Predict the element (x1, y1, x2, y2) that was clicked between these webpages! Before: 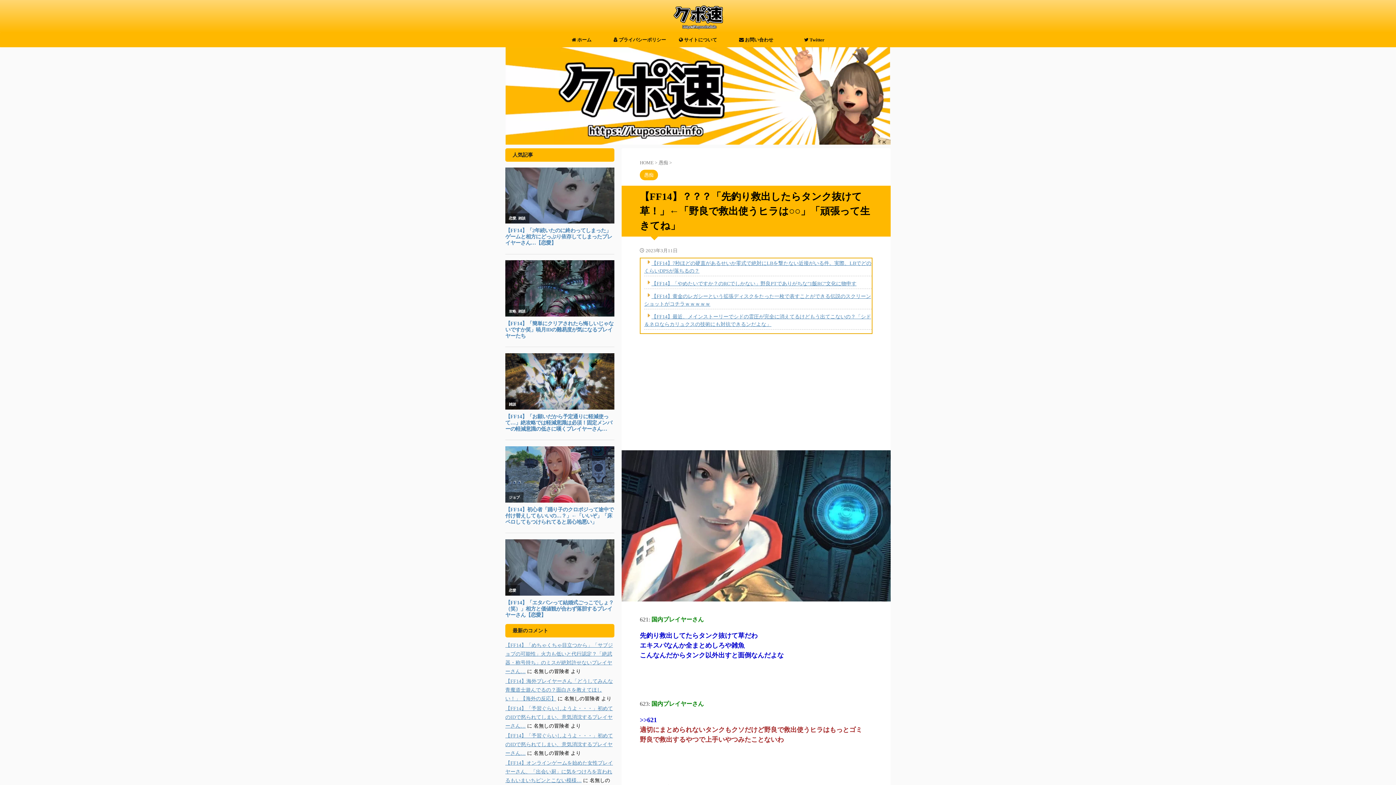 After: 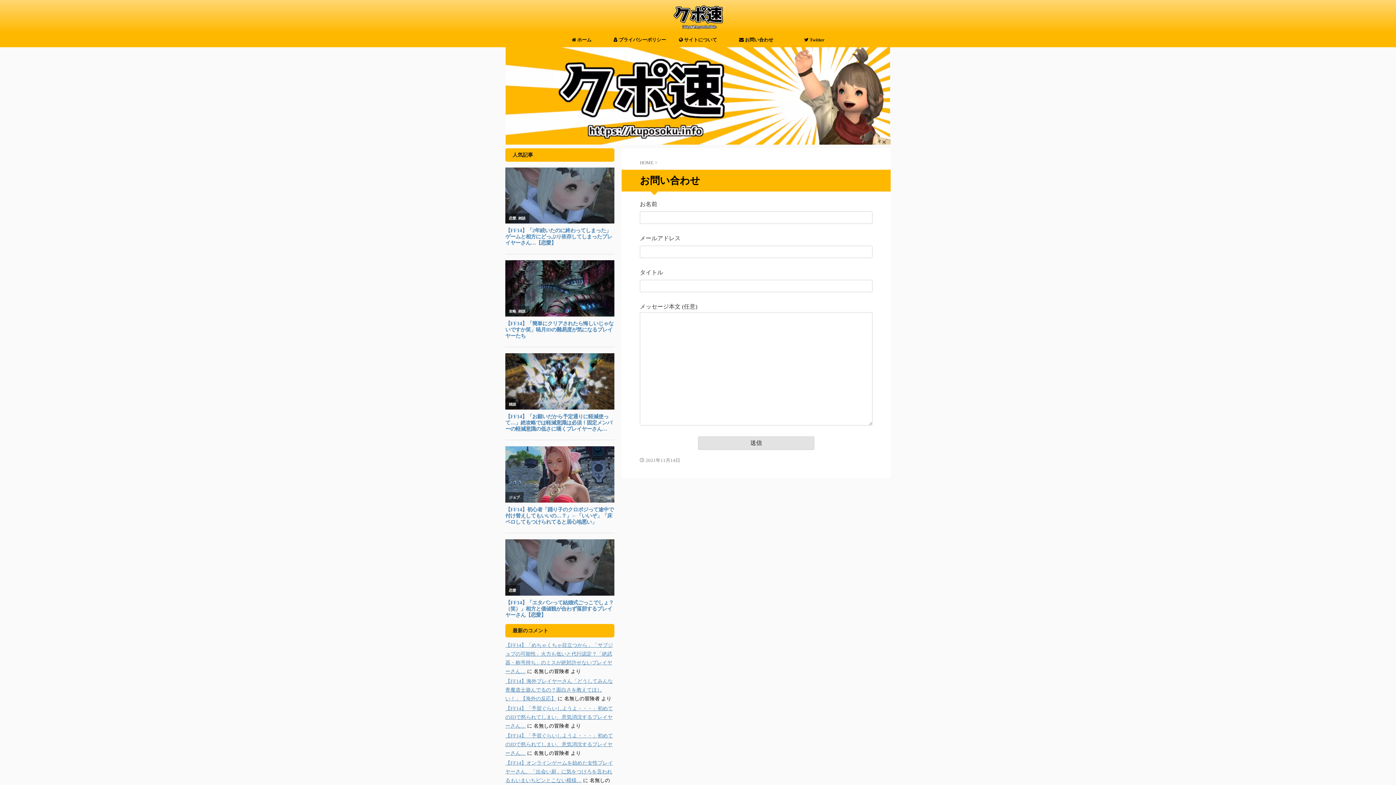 Action: label:  お問い合わせ bbox: (727, 32, 785, 47)